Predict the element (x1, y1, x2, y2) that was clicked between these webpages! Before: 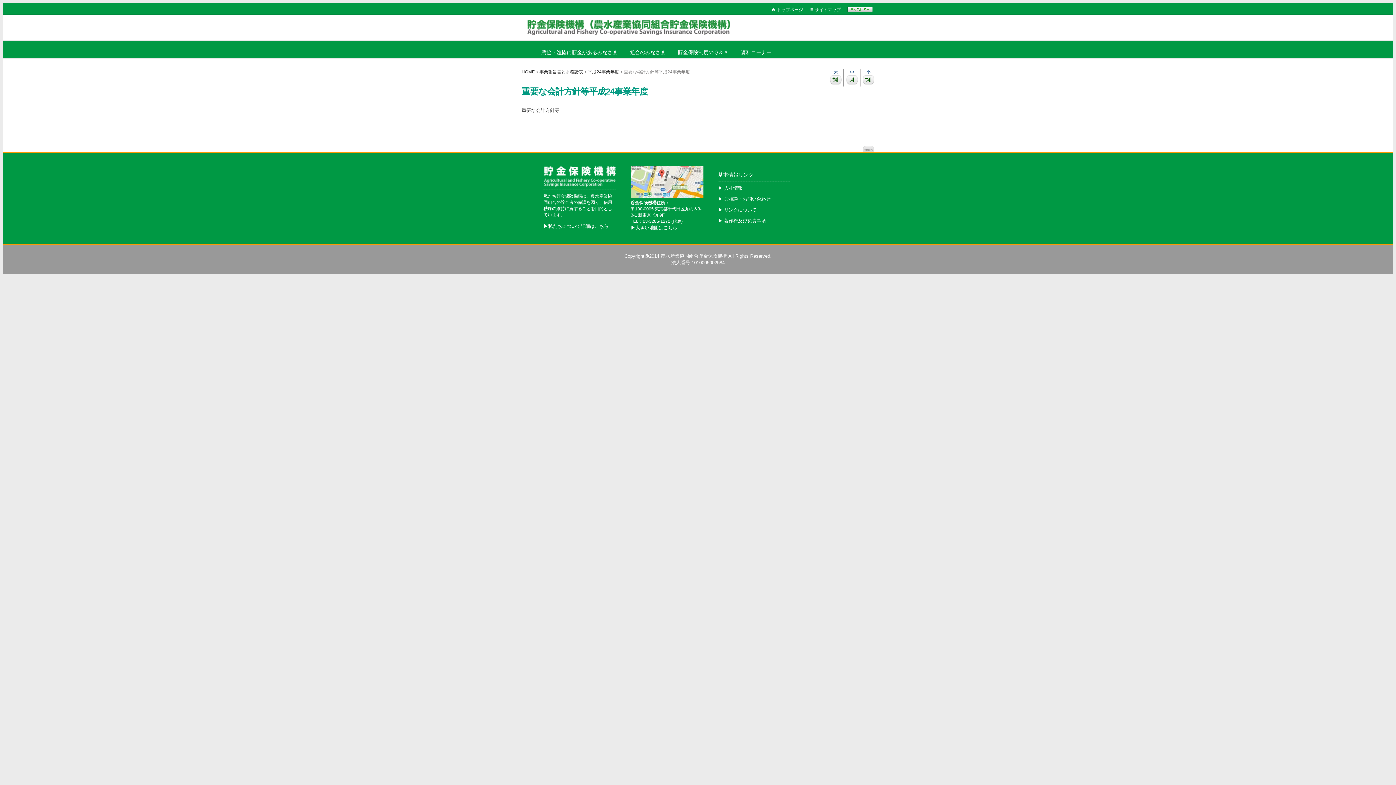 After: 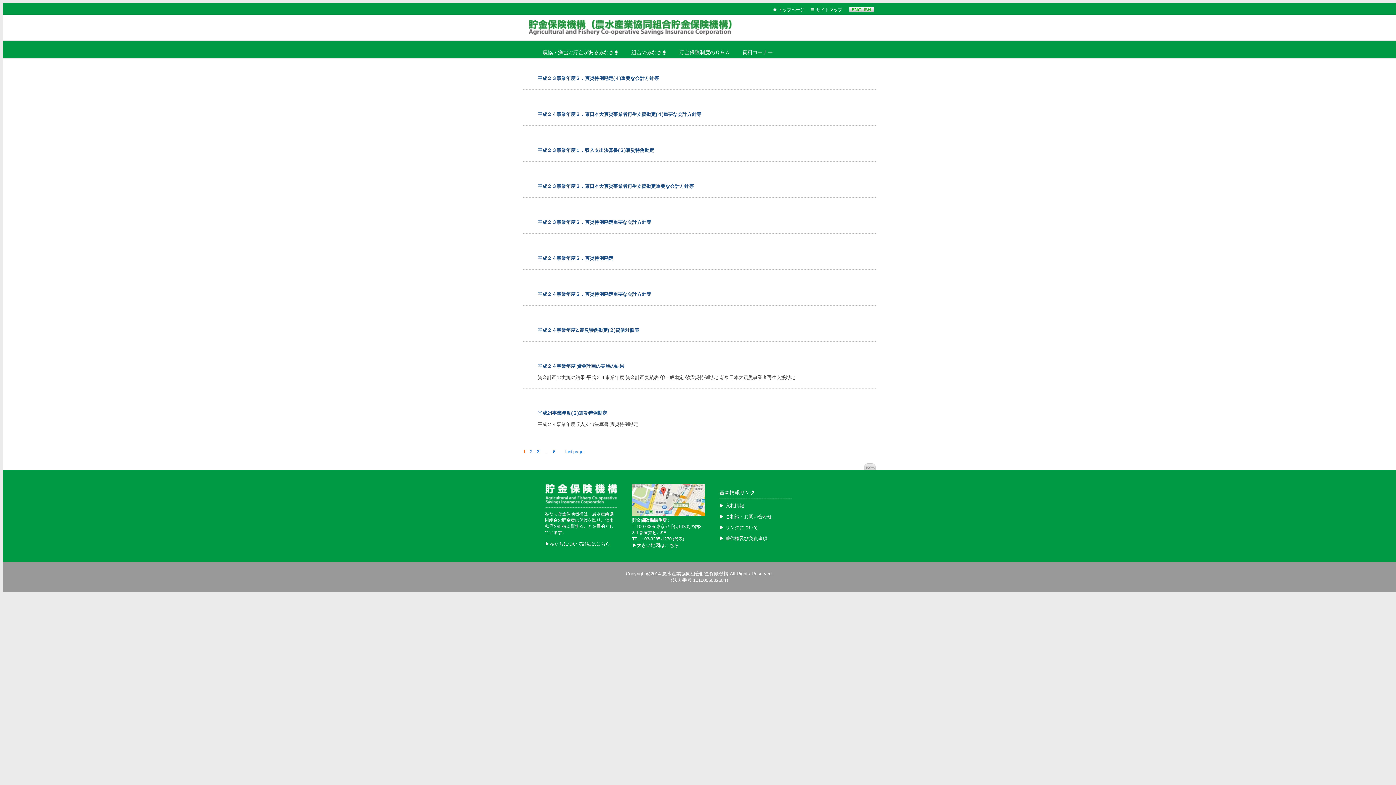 Action: label: 事業報告書と財務諸表 bbox: (539, 69, 583, 74)